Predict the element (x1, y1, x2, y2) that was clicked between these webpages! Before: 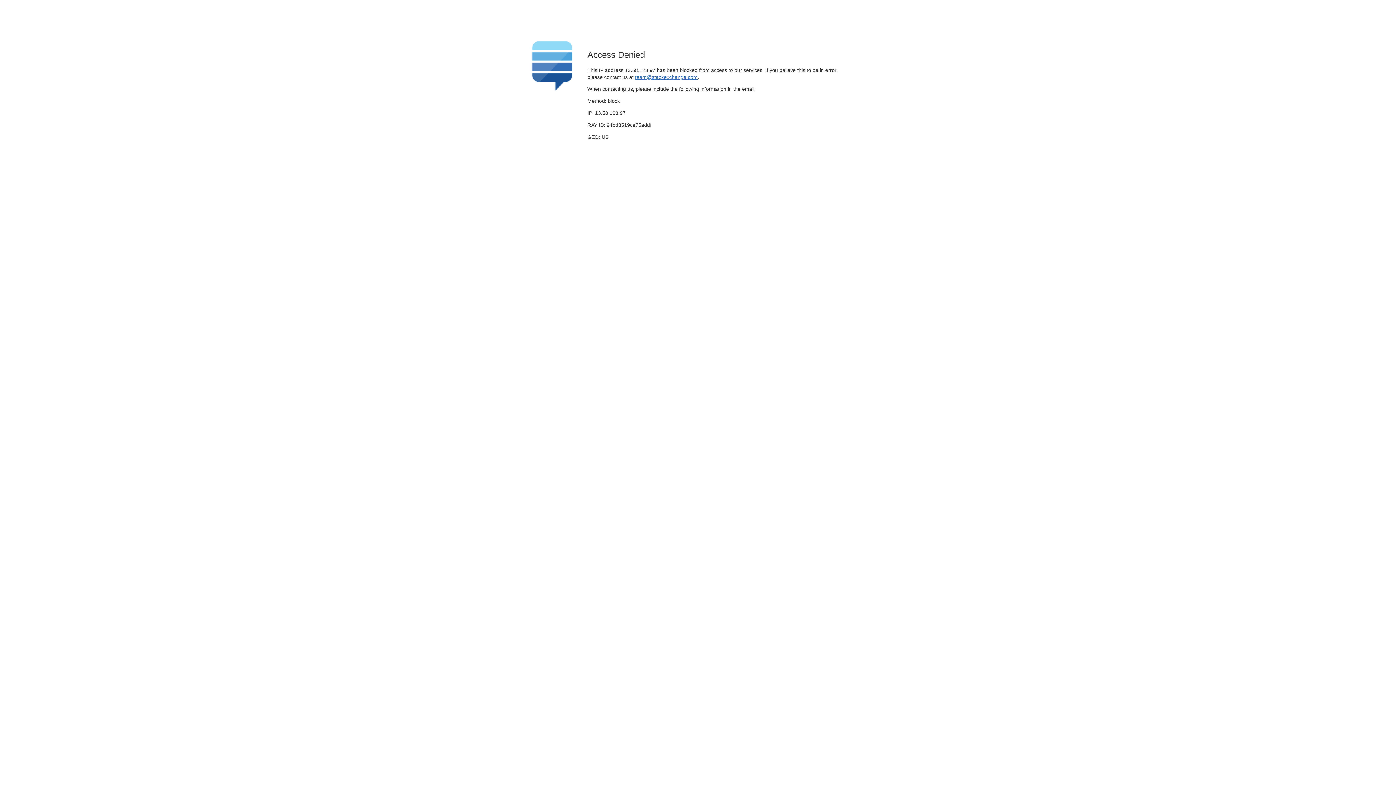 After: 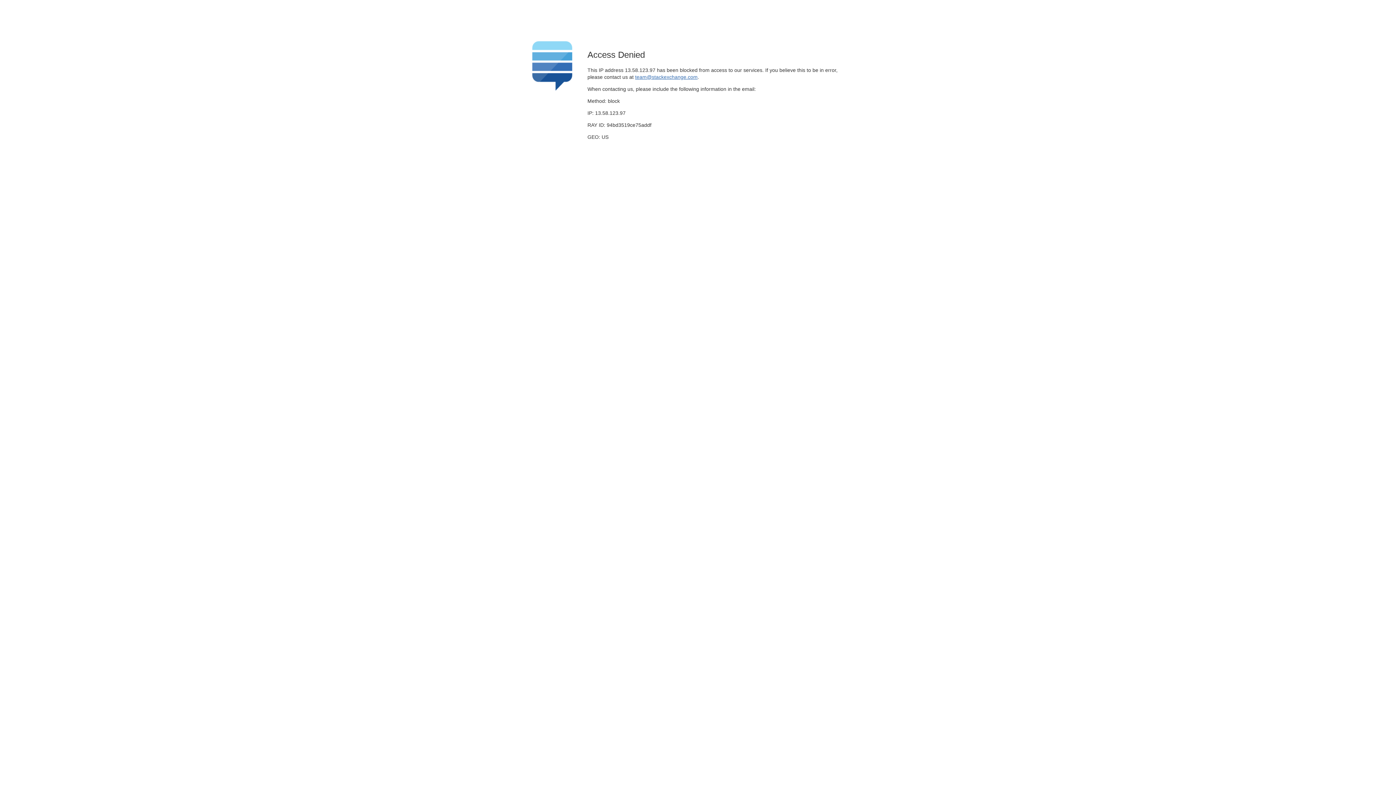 Action: label: team@stackexchange.com bbox: (635, 74, 697, 79)